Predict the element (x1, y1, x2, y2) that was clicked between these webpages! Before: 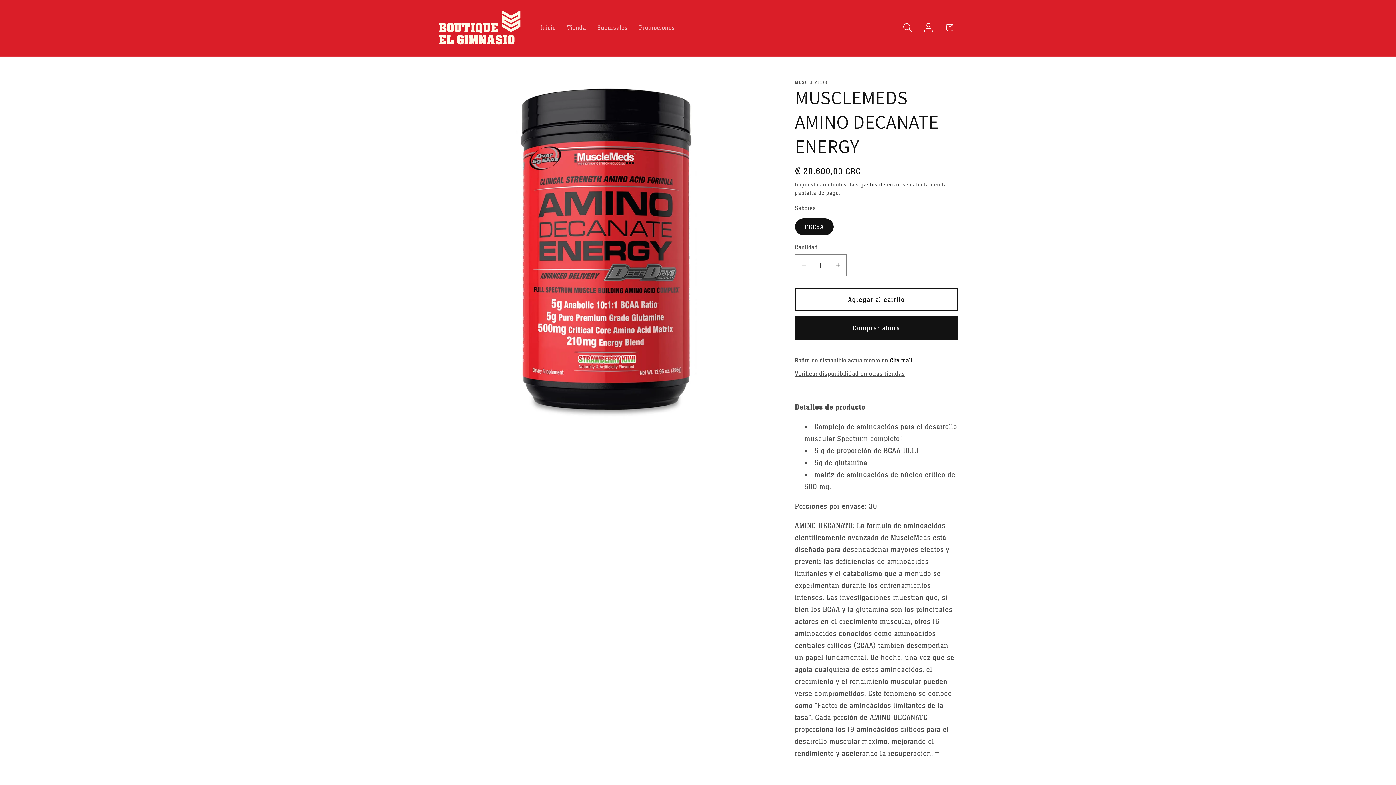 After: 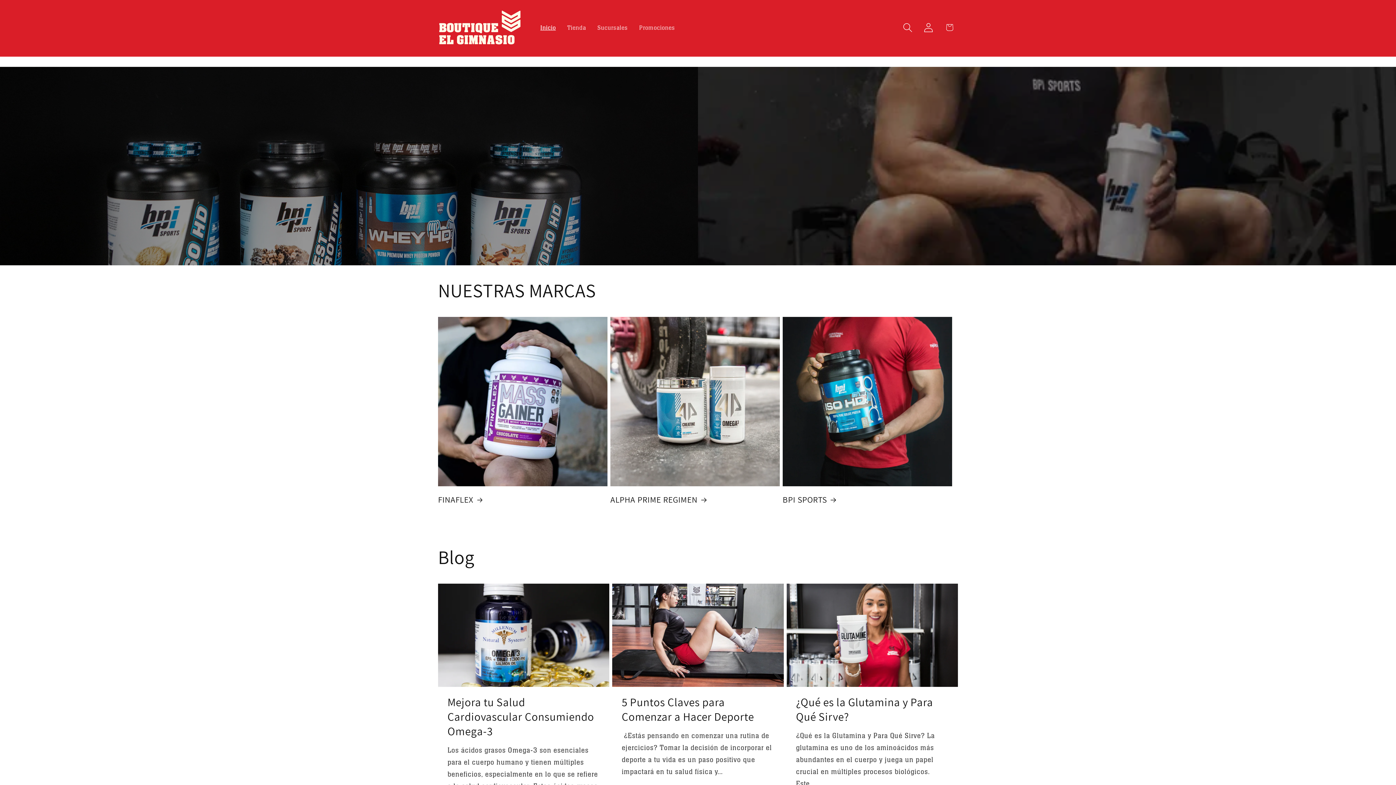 Action: bbox: (434, 5, 525, 49)